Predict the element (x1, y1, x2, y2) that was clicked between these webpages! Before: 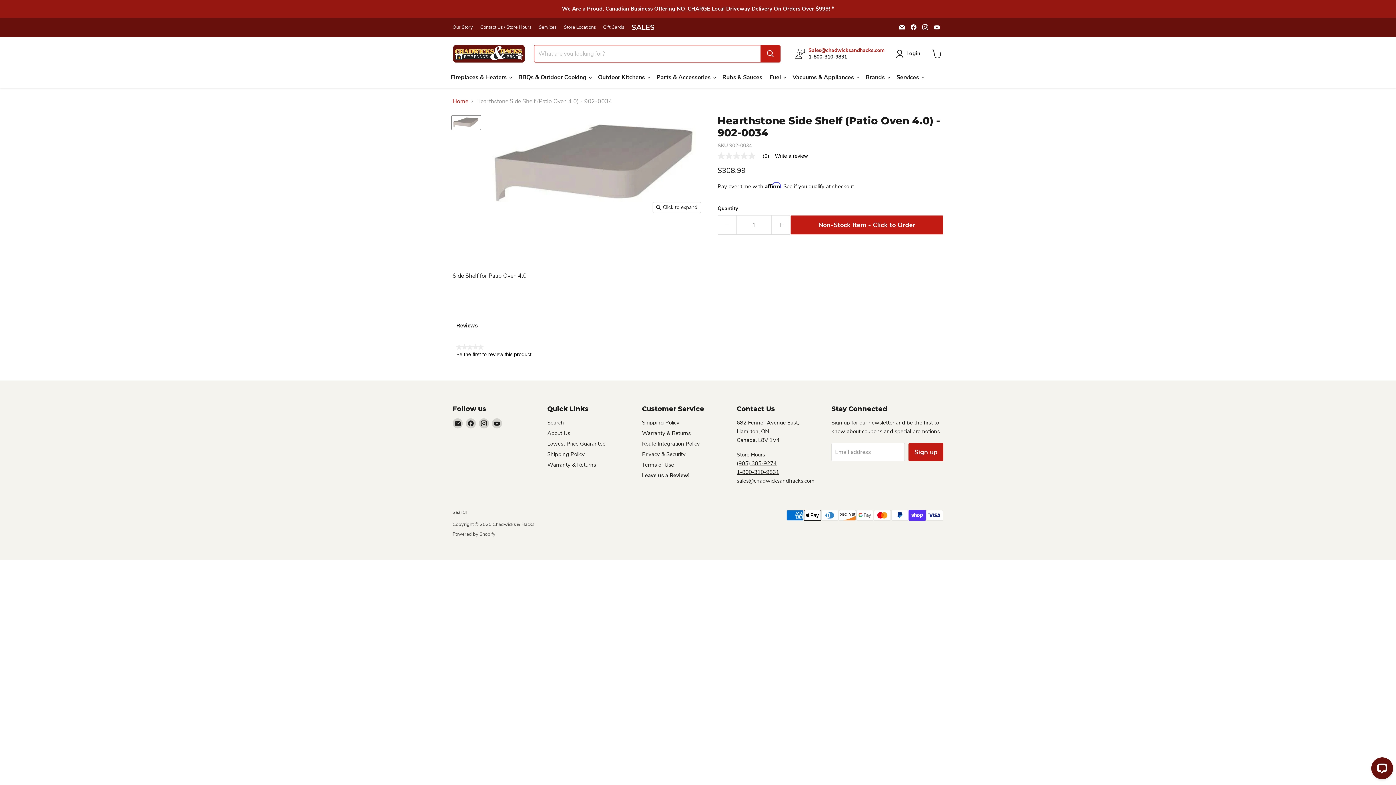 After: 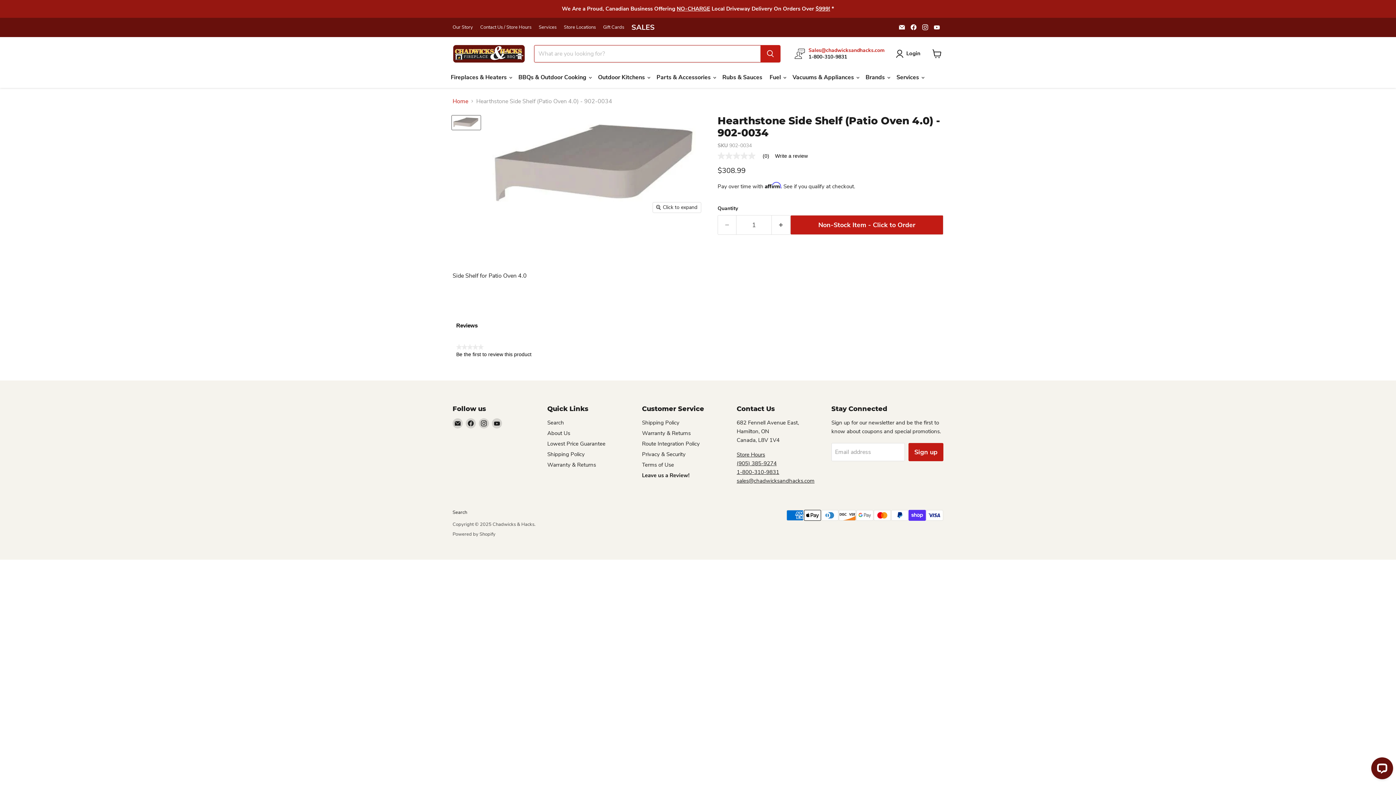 Action: bbox: (908, 22, 918, 32) label: Find us on Facebook